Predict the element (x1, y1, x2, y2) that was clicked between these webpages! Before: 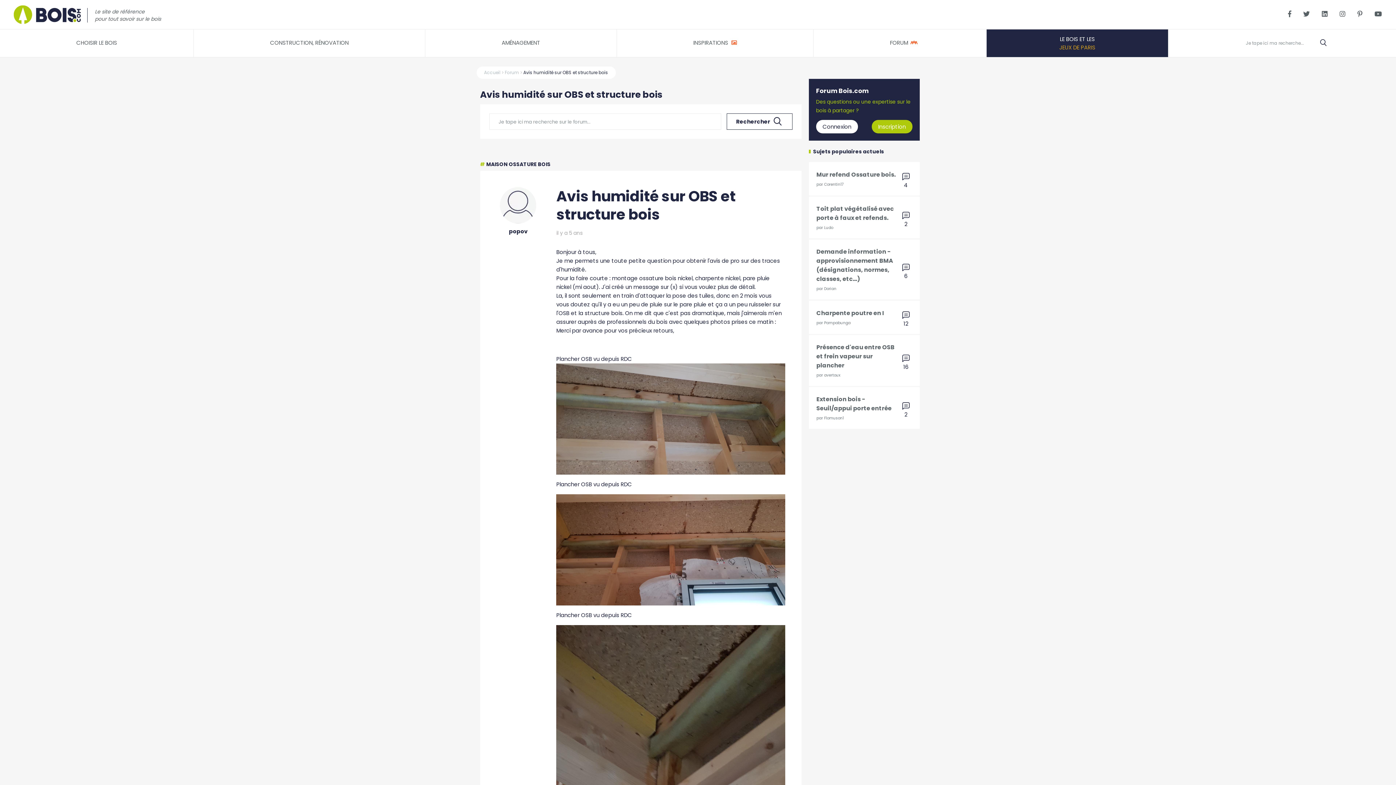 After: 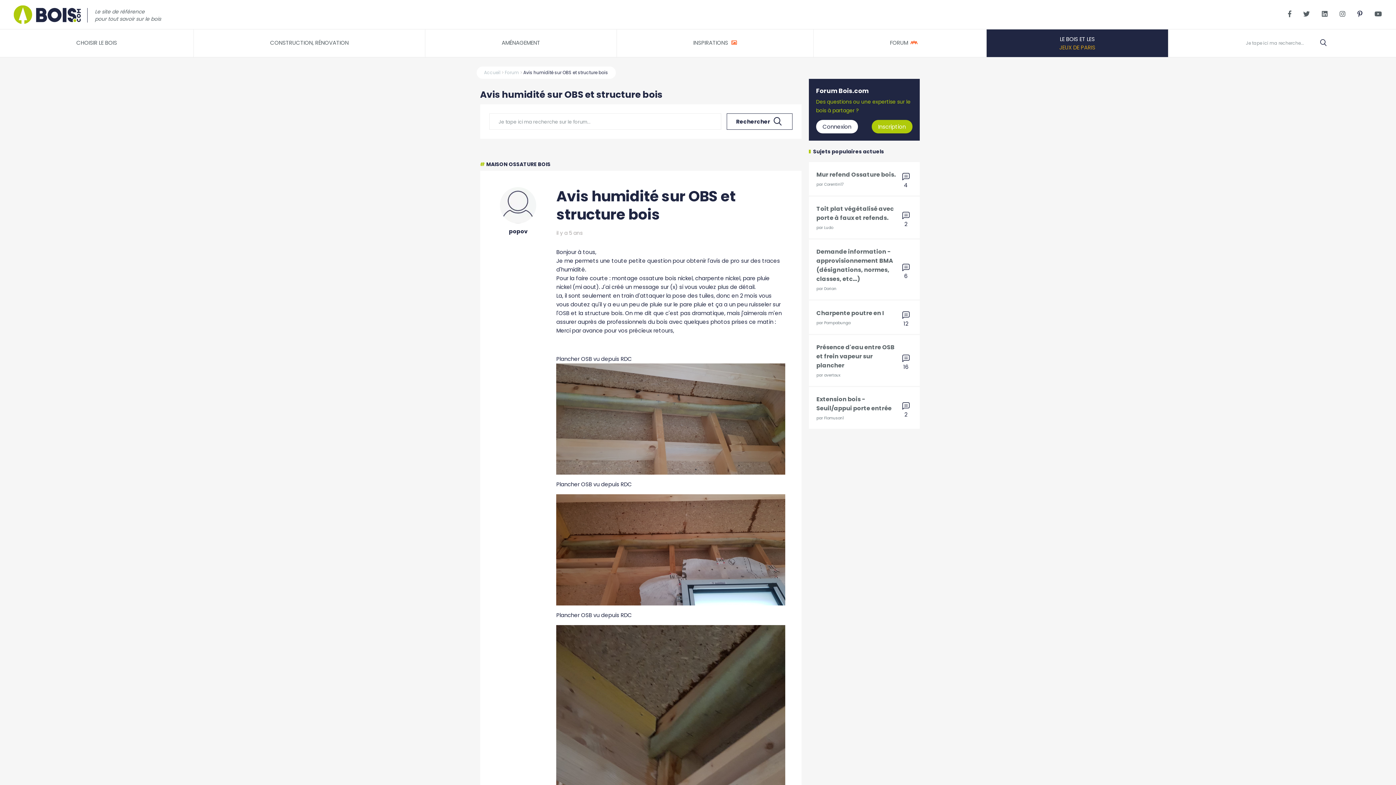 Action: bbox: (1357, 9, 1362, 18)